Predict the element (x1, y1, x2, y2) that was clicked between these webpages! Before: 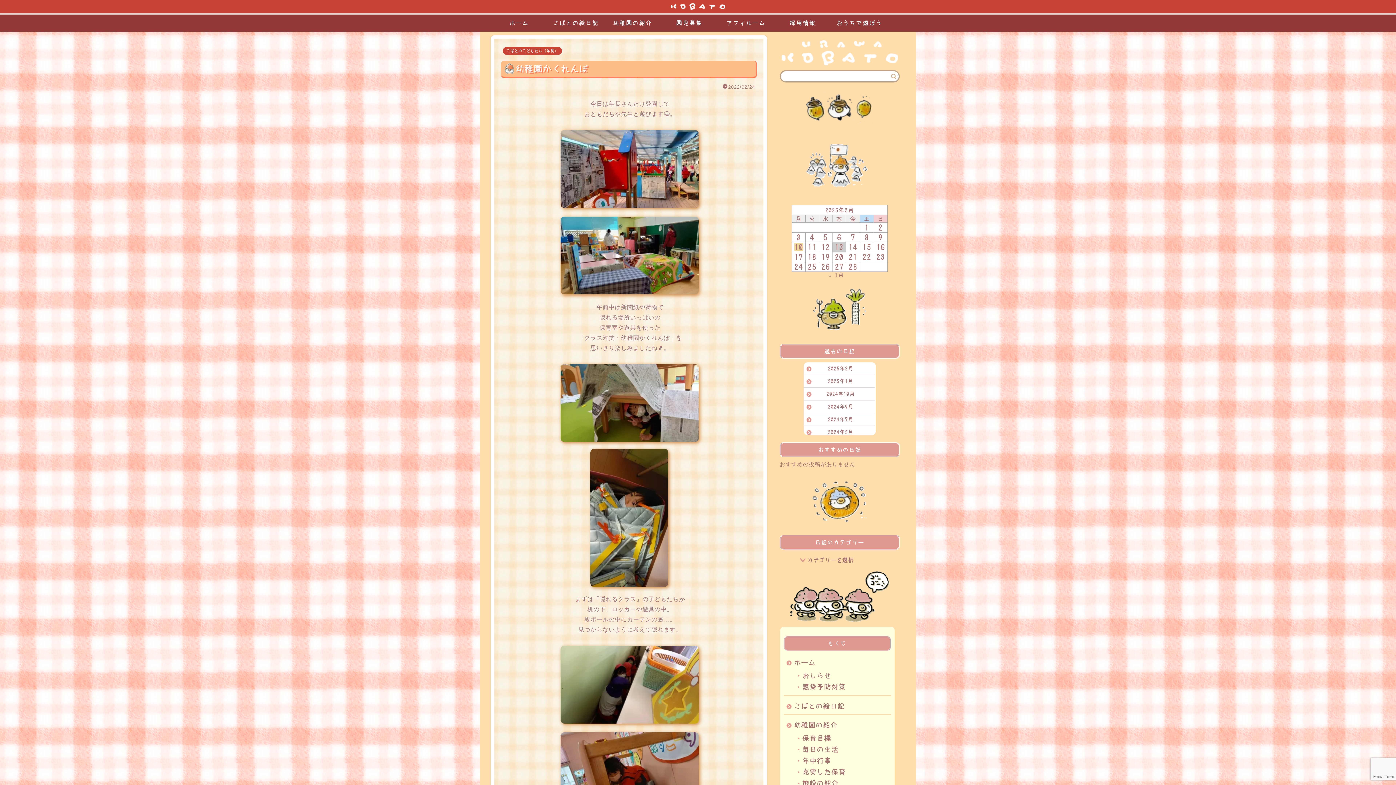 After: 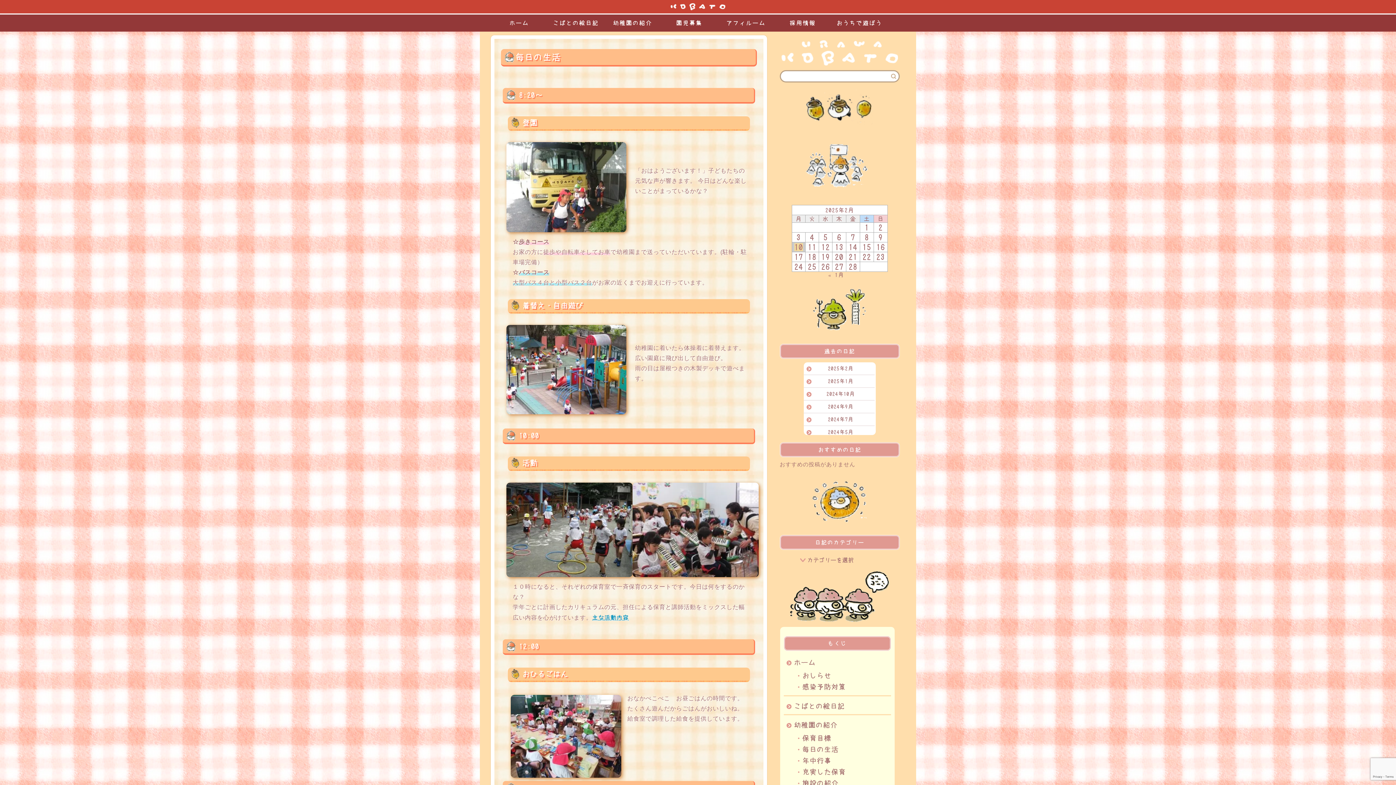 Action: label: 毎日の生活 bbox: (793, 745, 890, 754)